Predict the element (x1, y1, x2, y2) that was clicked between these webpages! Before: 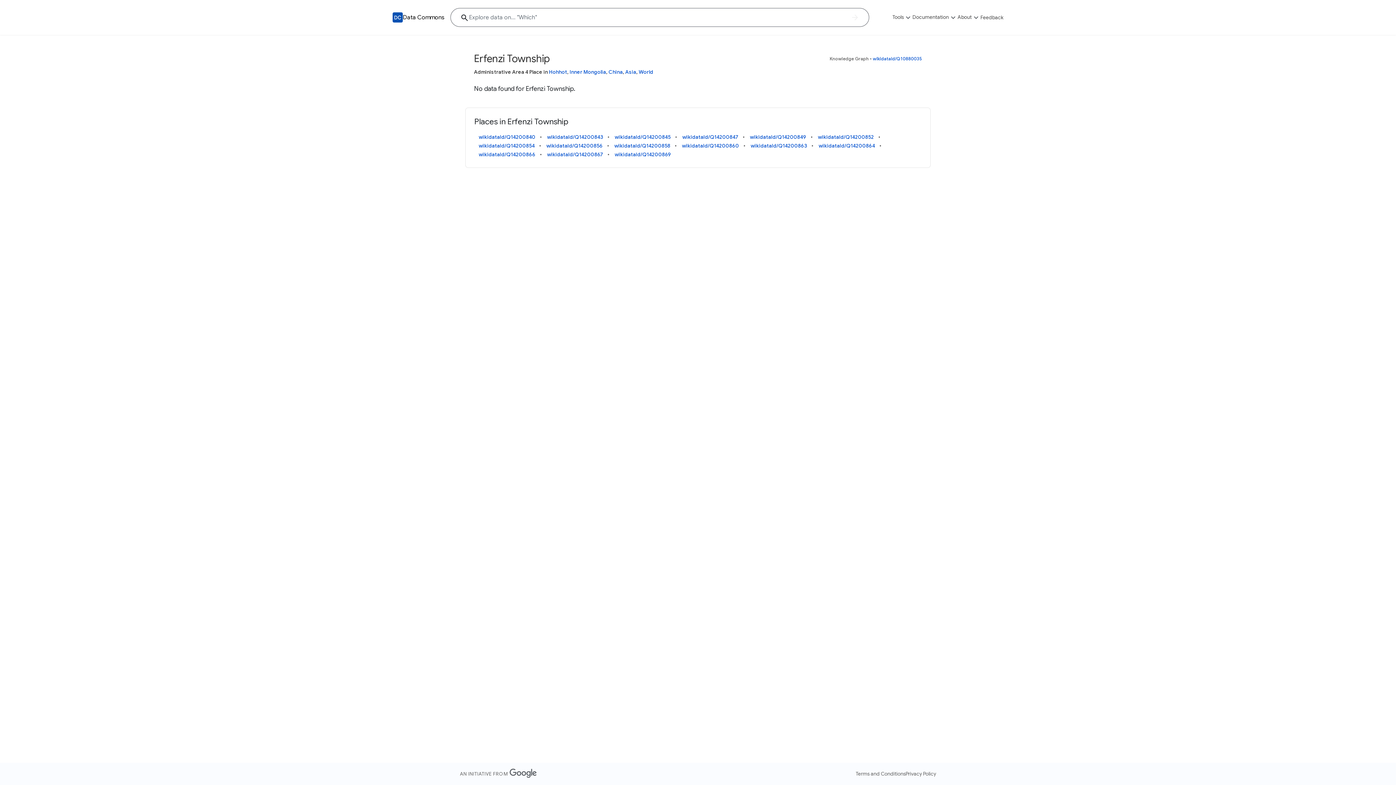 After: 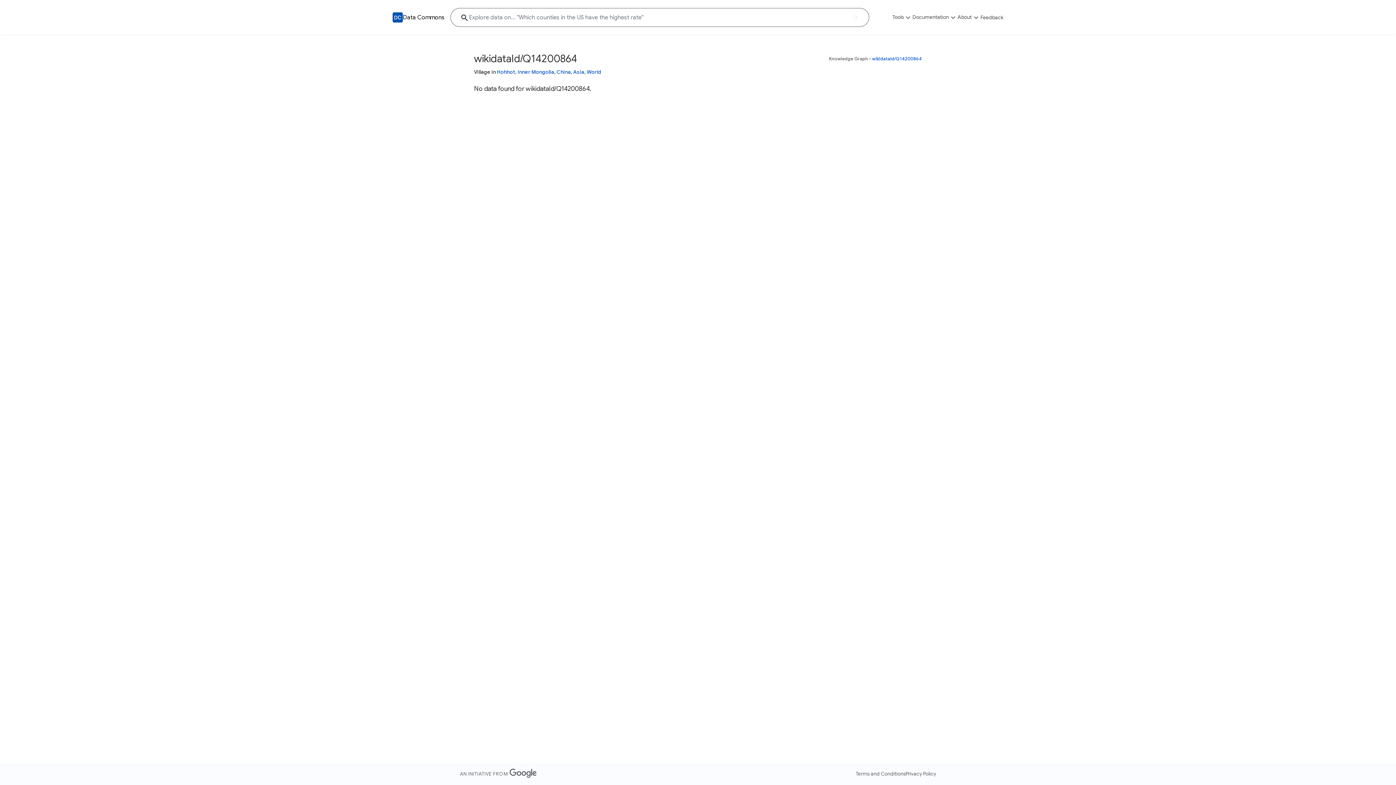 Action: bbox: (818, 141, 875, 150) label: wikidataId/Q14200864